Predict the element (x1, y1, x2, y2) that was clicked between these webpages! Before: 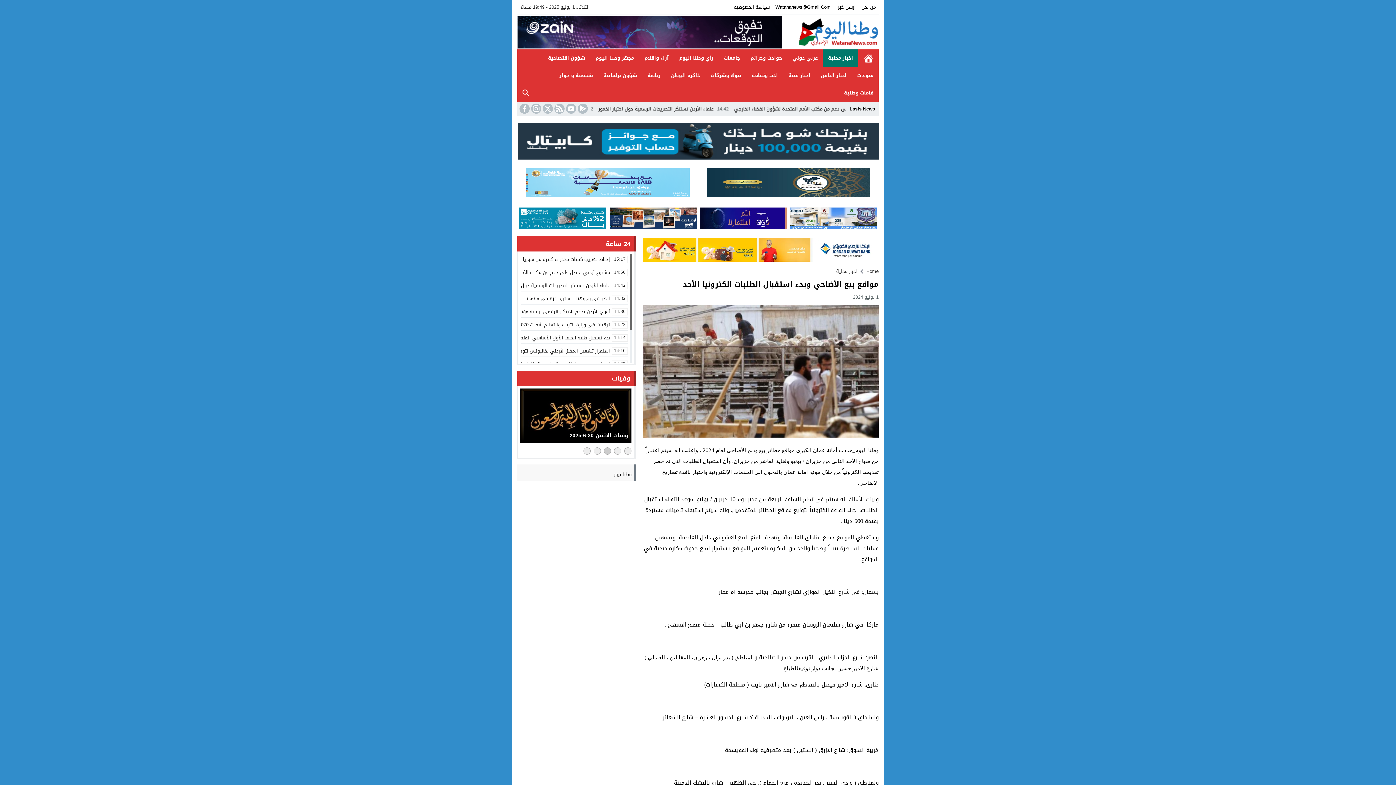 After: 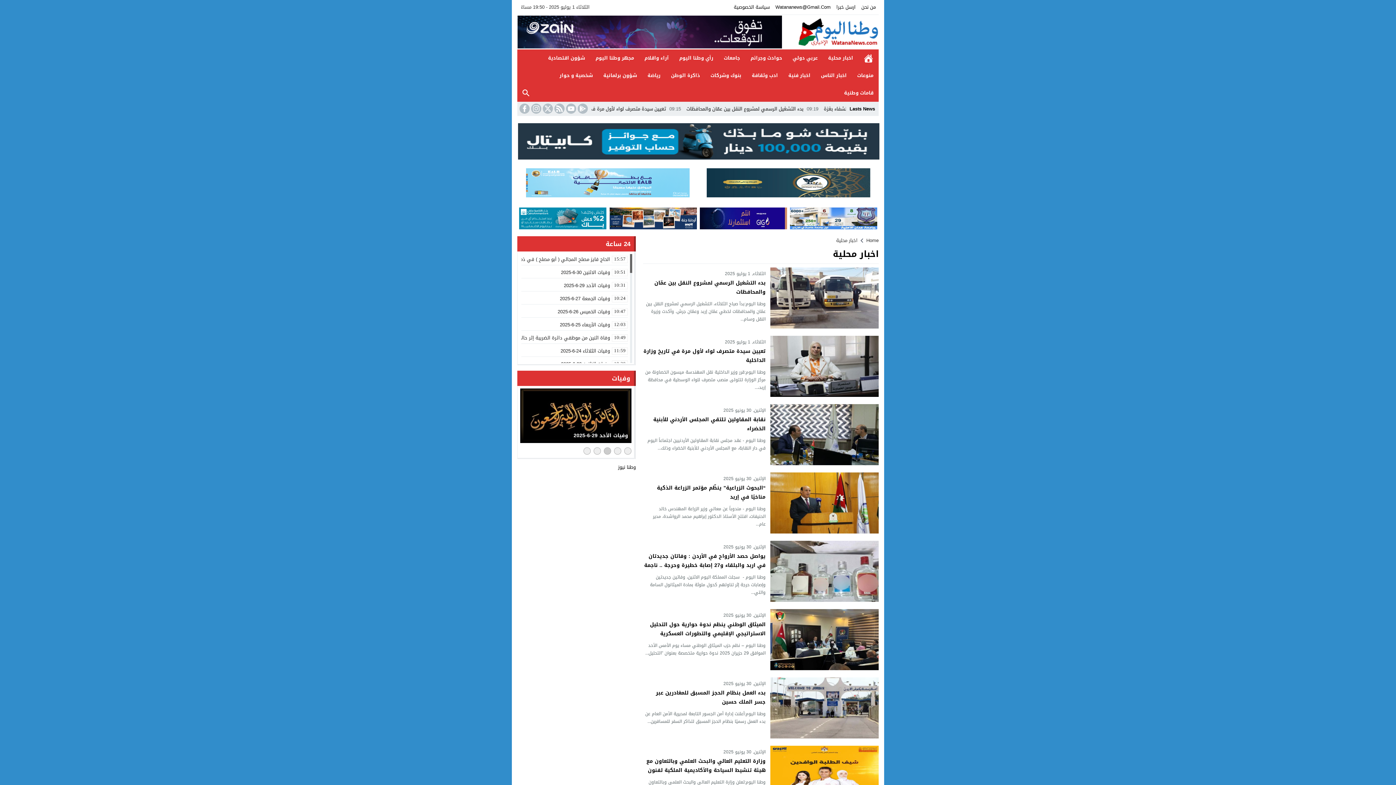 Action: bbox: (836, 266, 857, 275) label: اخبار محلية